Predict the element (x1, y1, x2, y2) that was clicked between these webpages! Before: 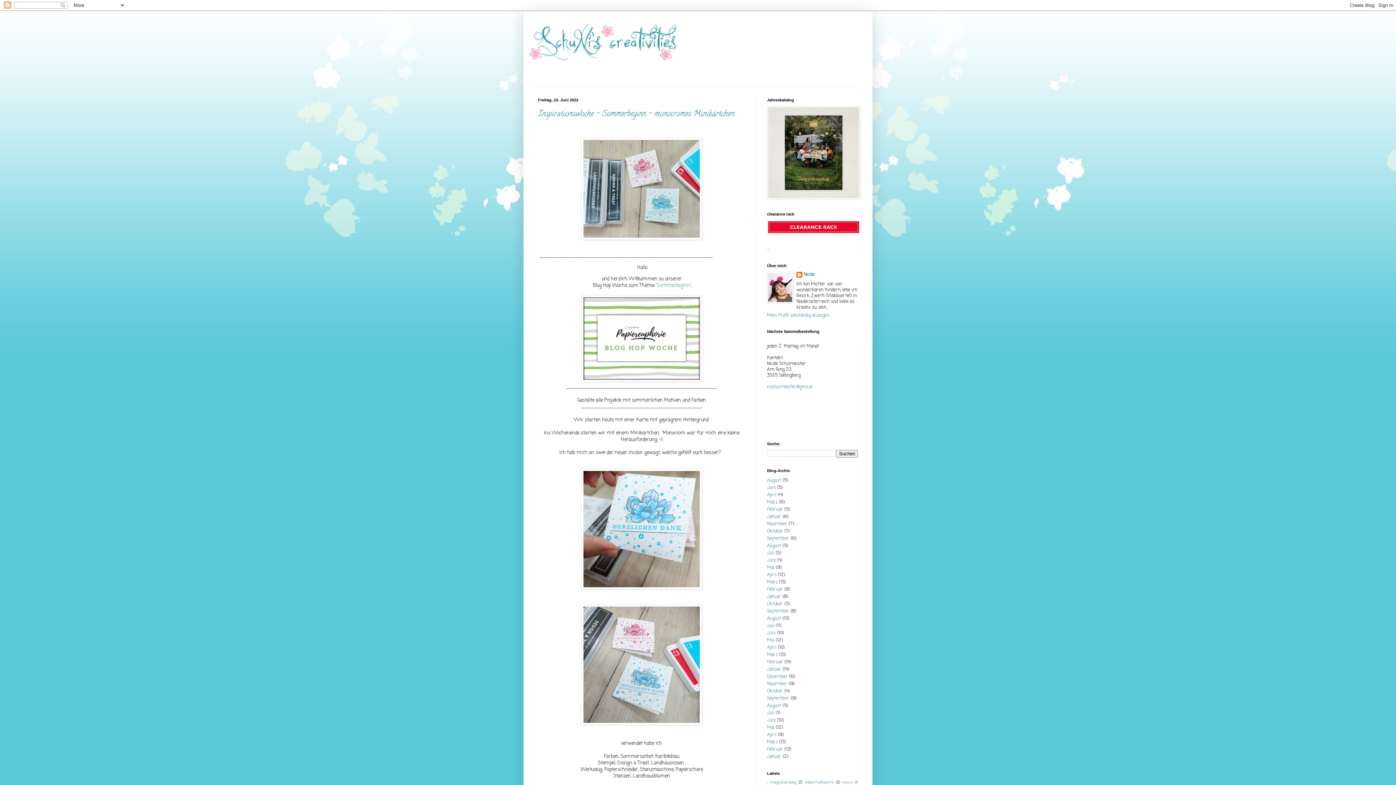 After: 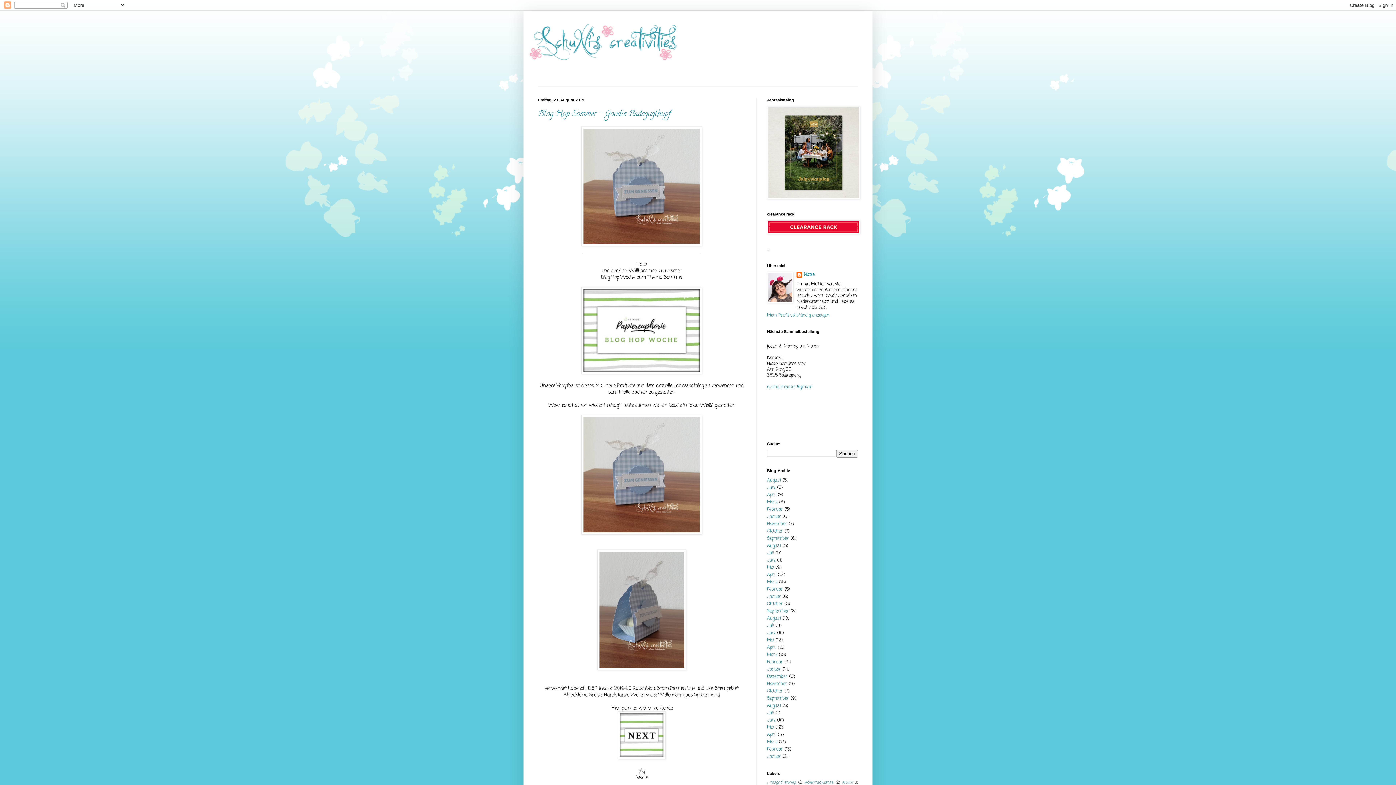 Action: bbox: (767, 702, 781, 709) label: August